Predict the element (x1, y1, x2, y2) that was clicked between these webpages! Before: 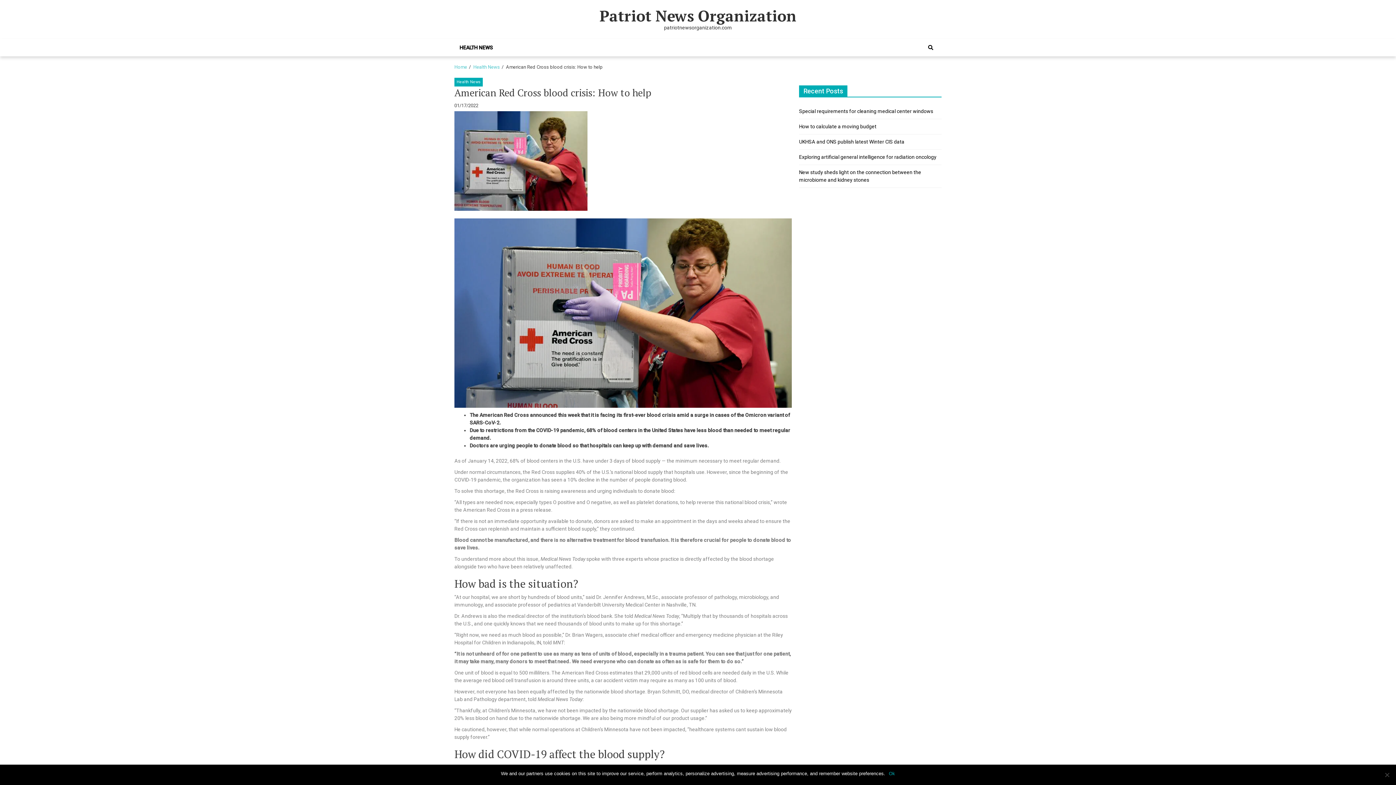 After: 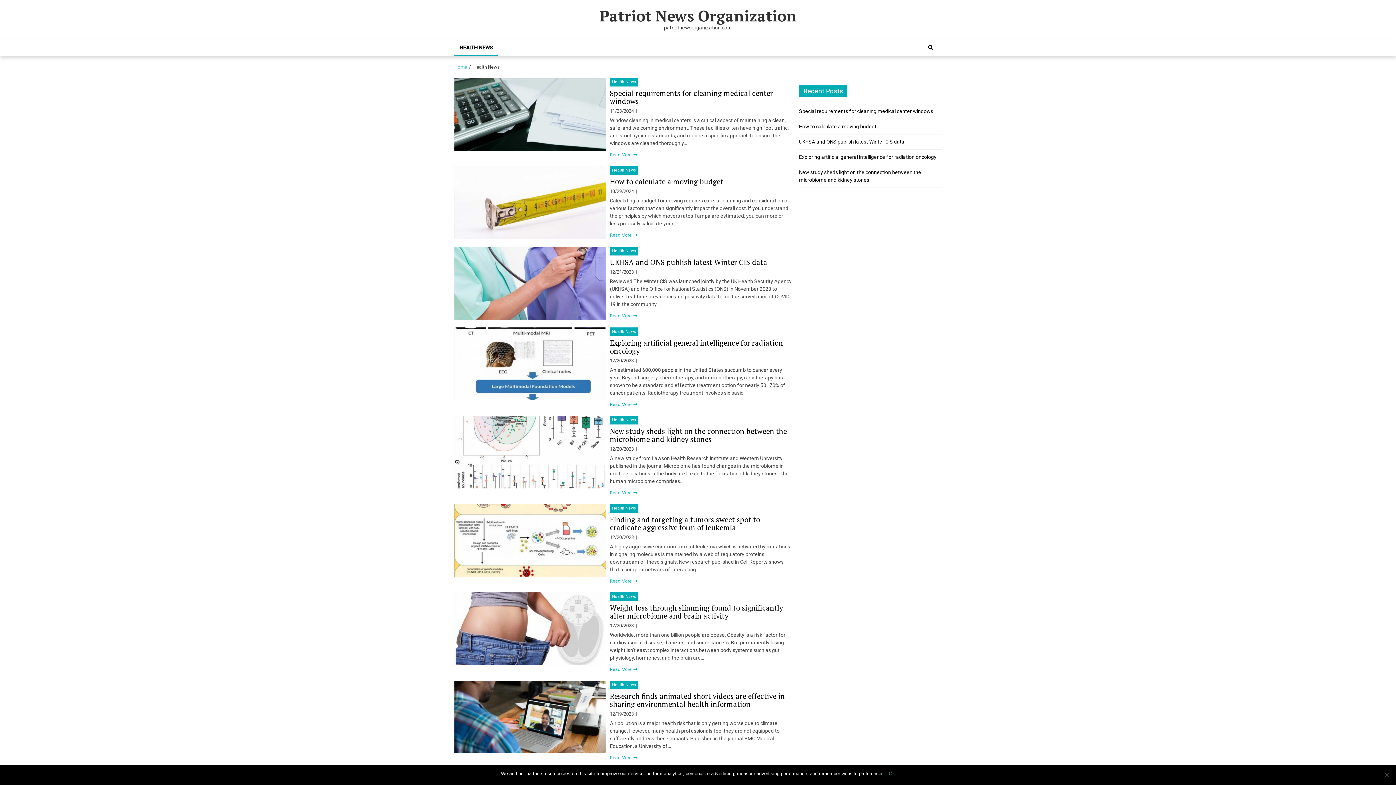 Action: label: Health News bbox: (473, 64, 500, 69)